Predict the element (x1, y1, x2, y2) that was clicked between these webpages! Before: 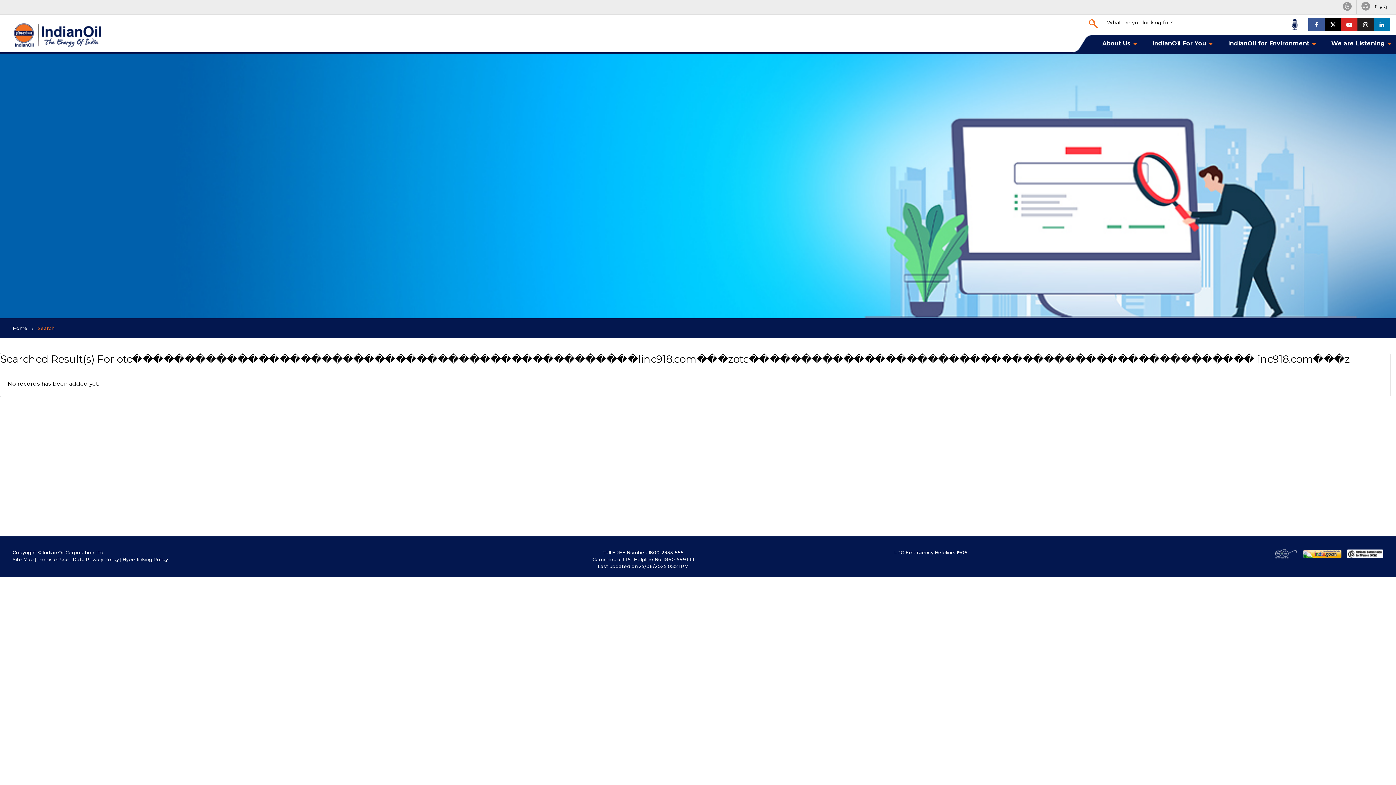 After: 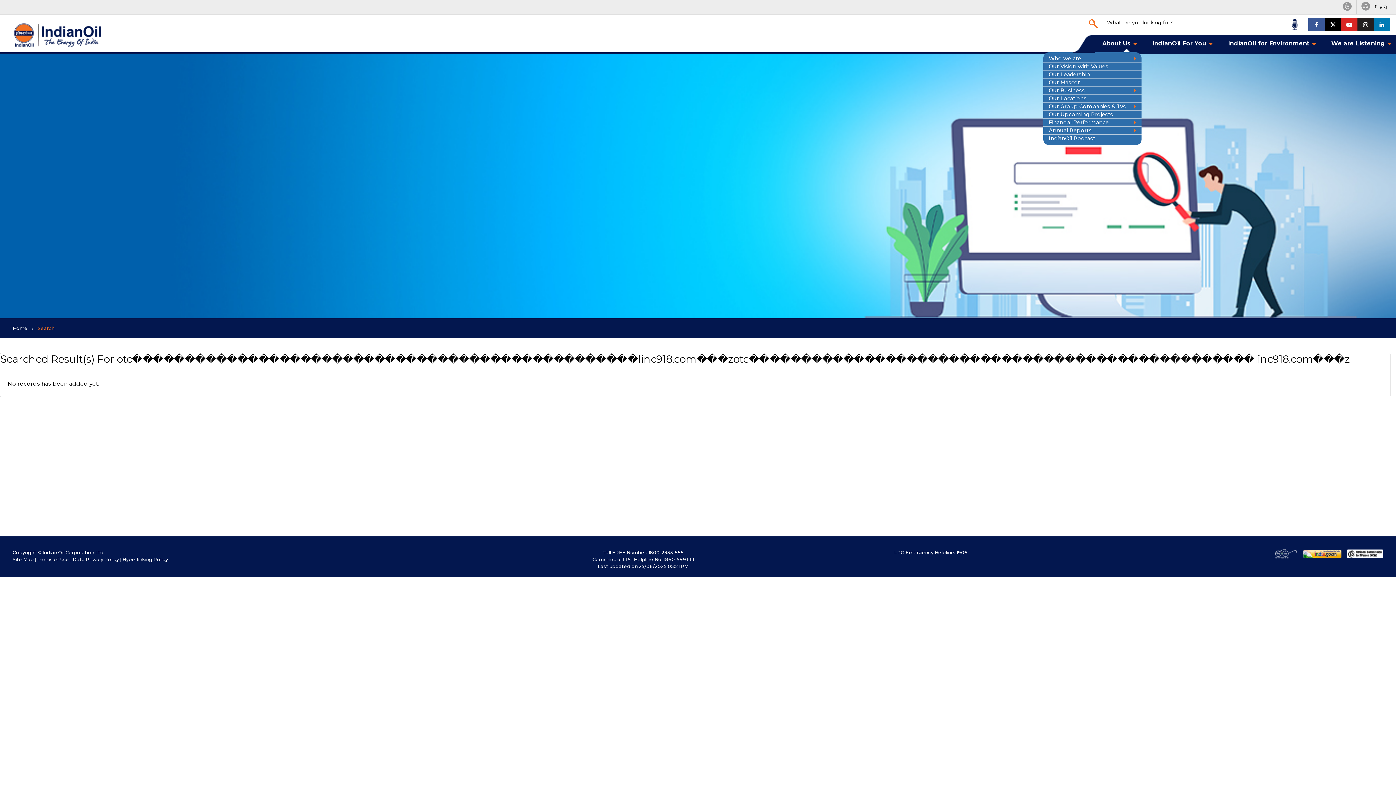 Action: label: About Us bbox: (1091, 34, 1141, 52)